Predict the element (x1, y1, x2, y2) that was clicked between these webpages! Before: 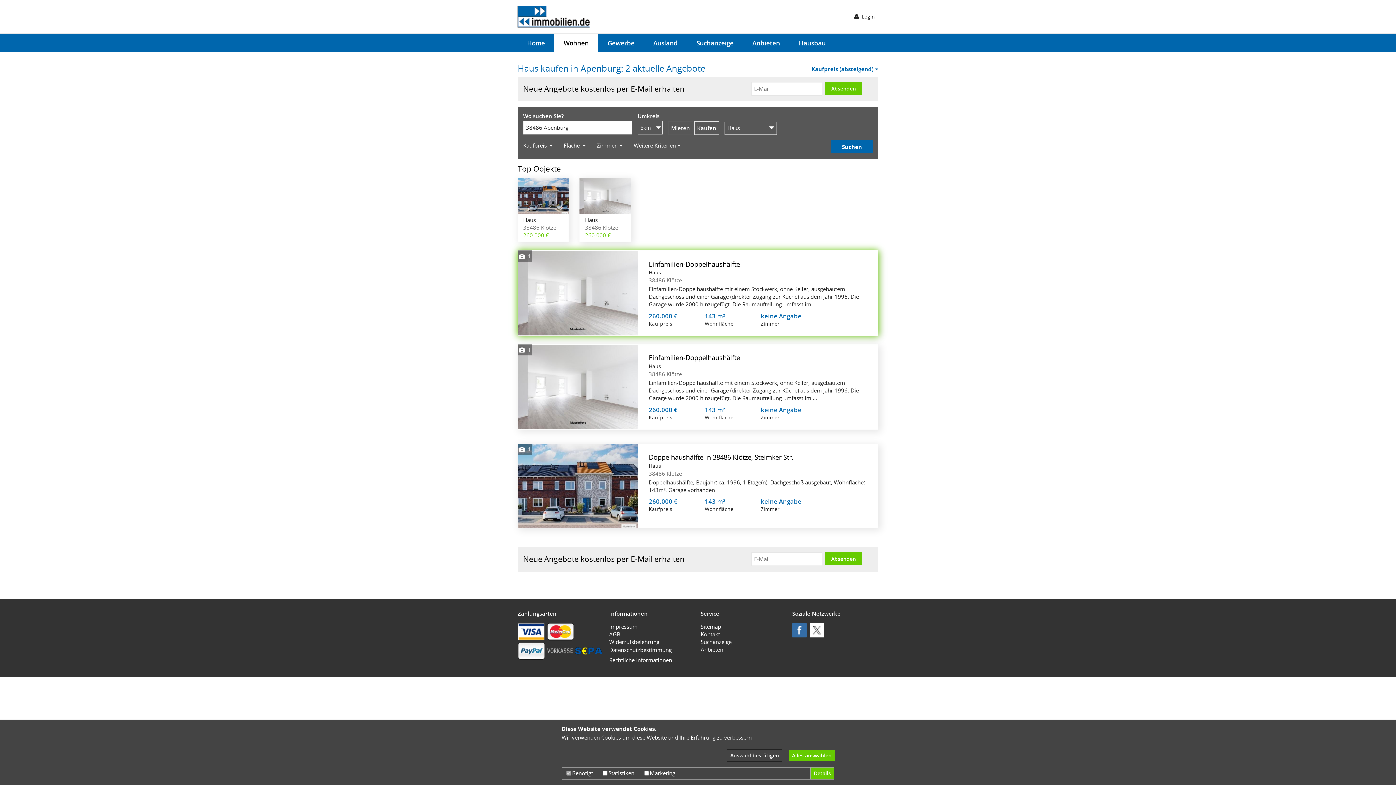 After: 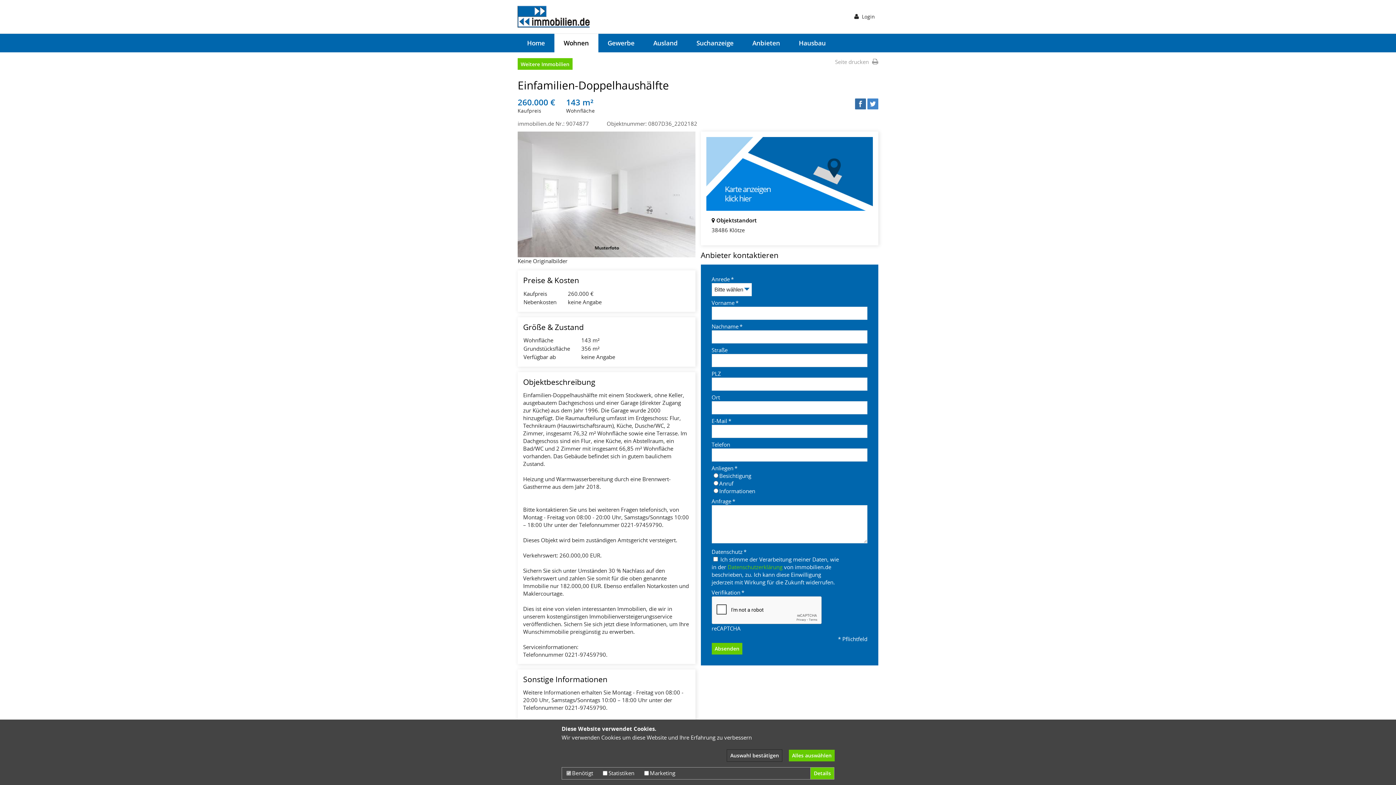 Action: label: Haus
38486 Klötze
260.000 € bbox: (574, 178, 636, 250)